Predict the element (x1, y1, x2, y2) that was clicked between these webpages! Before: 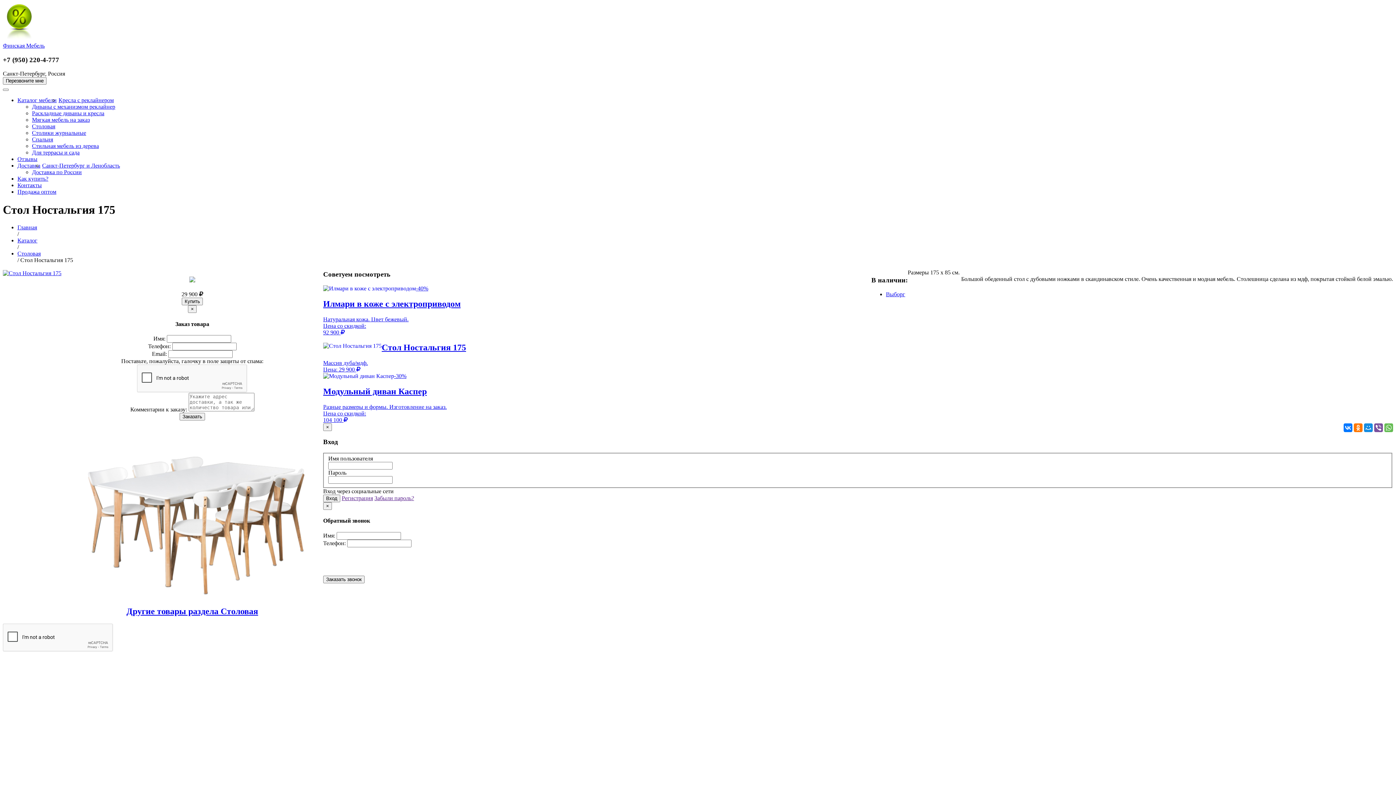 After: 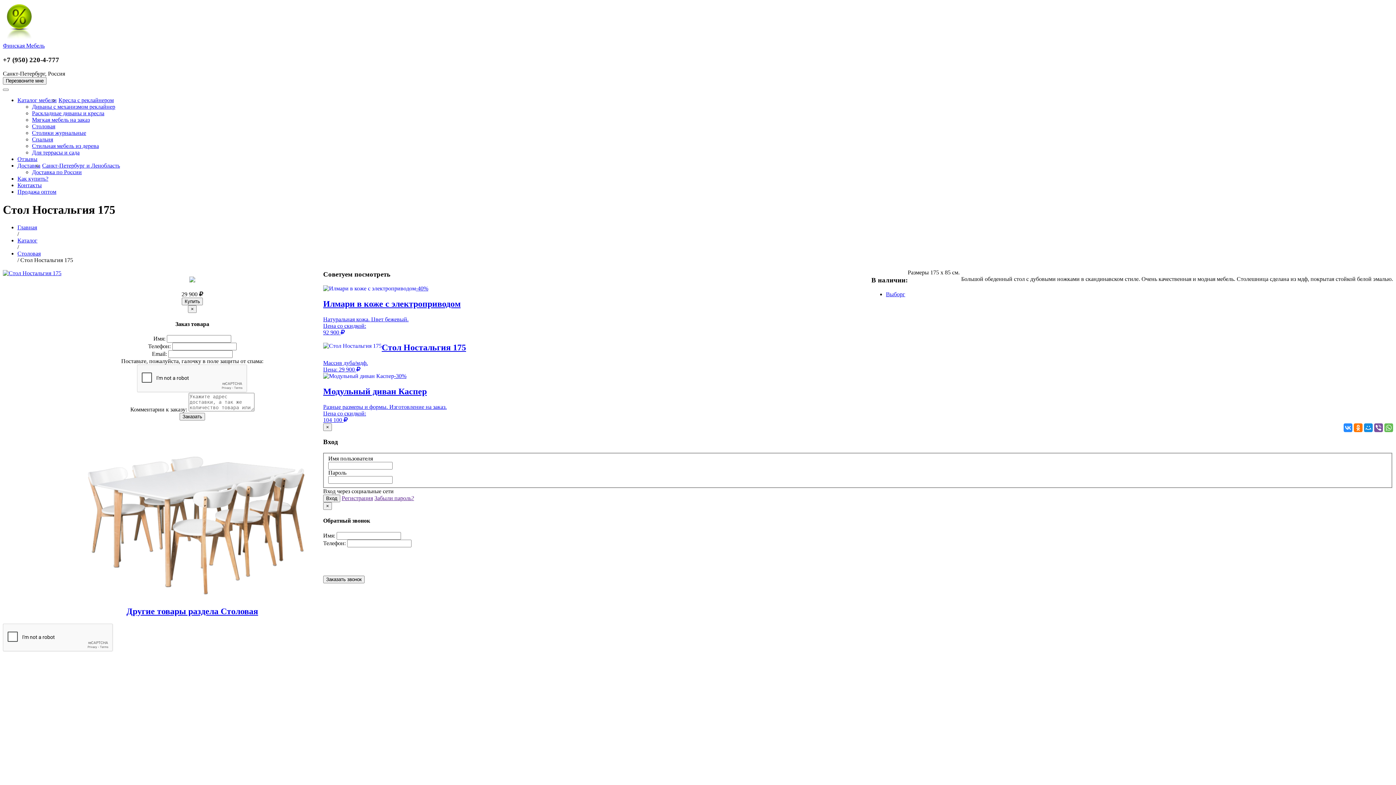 Action: bbox: (1344, 423, 1352, 432)